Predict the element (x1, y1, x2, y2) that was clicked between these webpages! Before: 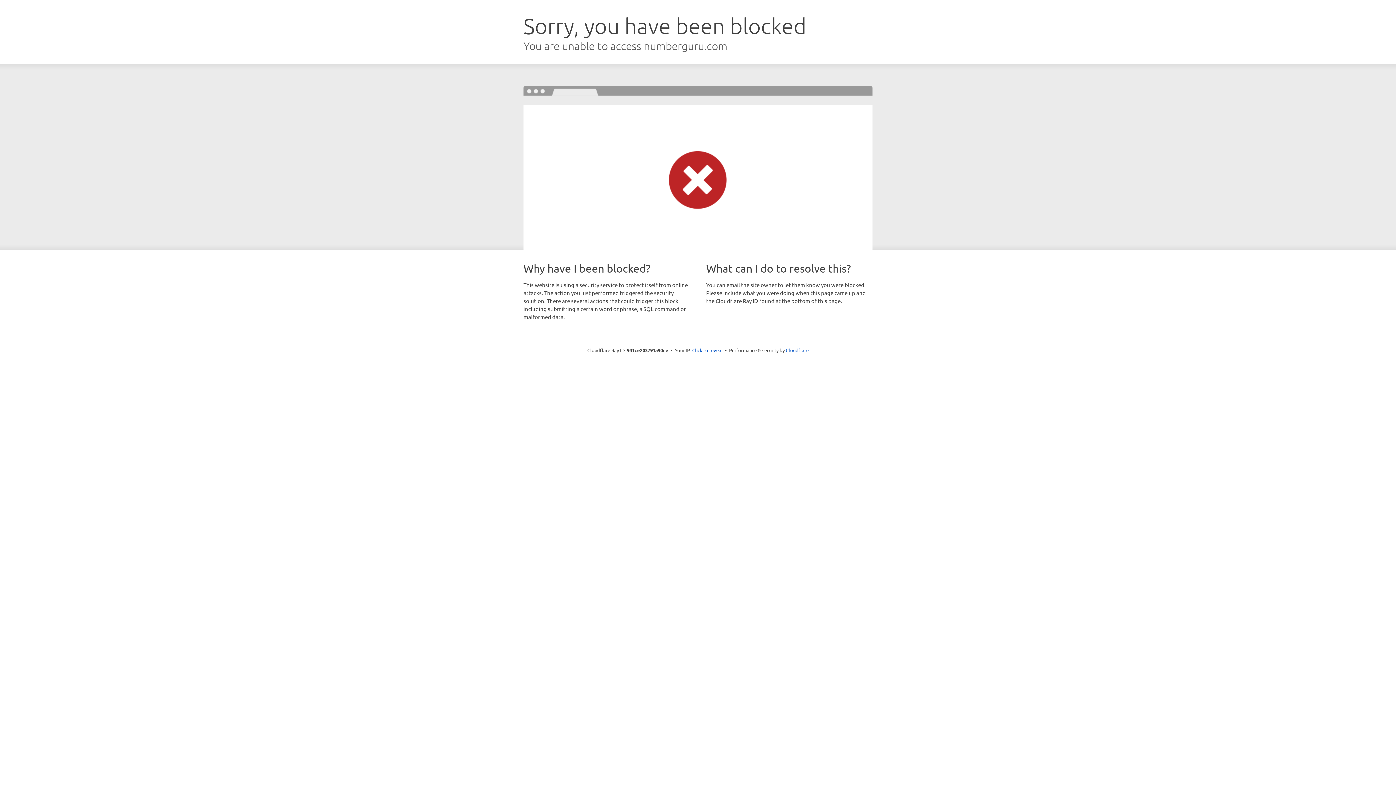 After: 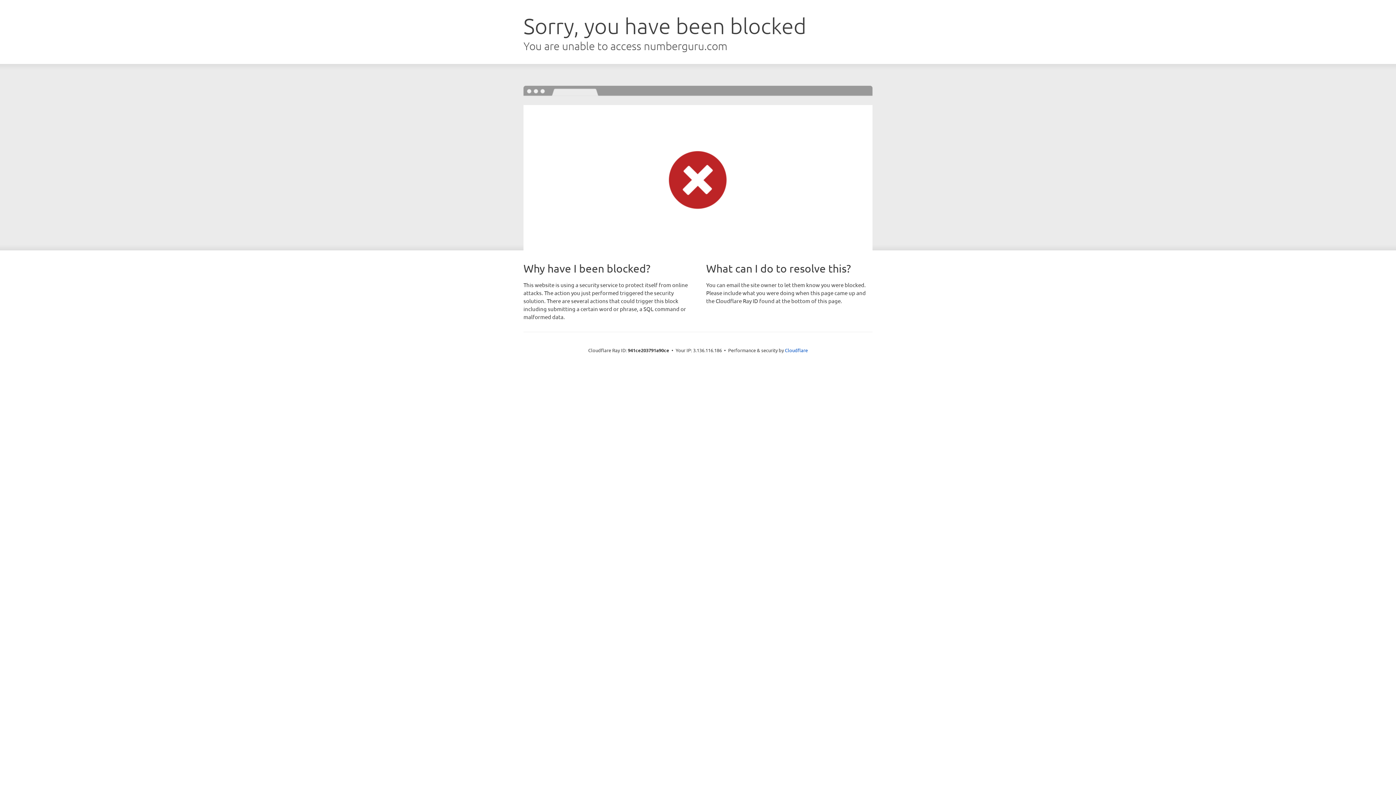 Action: bbox: (692, 346, 722, 353) label: Click to reveal